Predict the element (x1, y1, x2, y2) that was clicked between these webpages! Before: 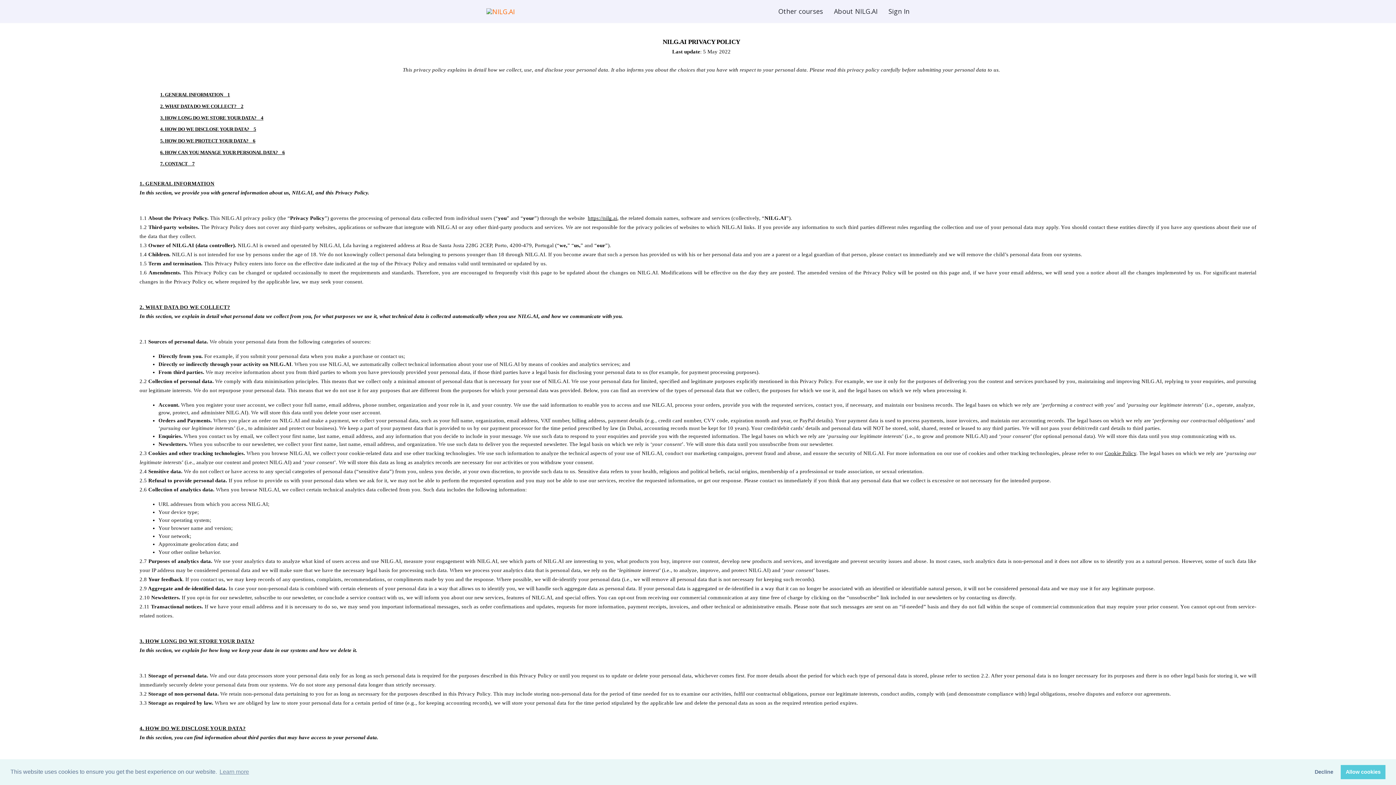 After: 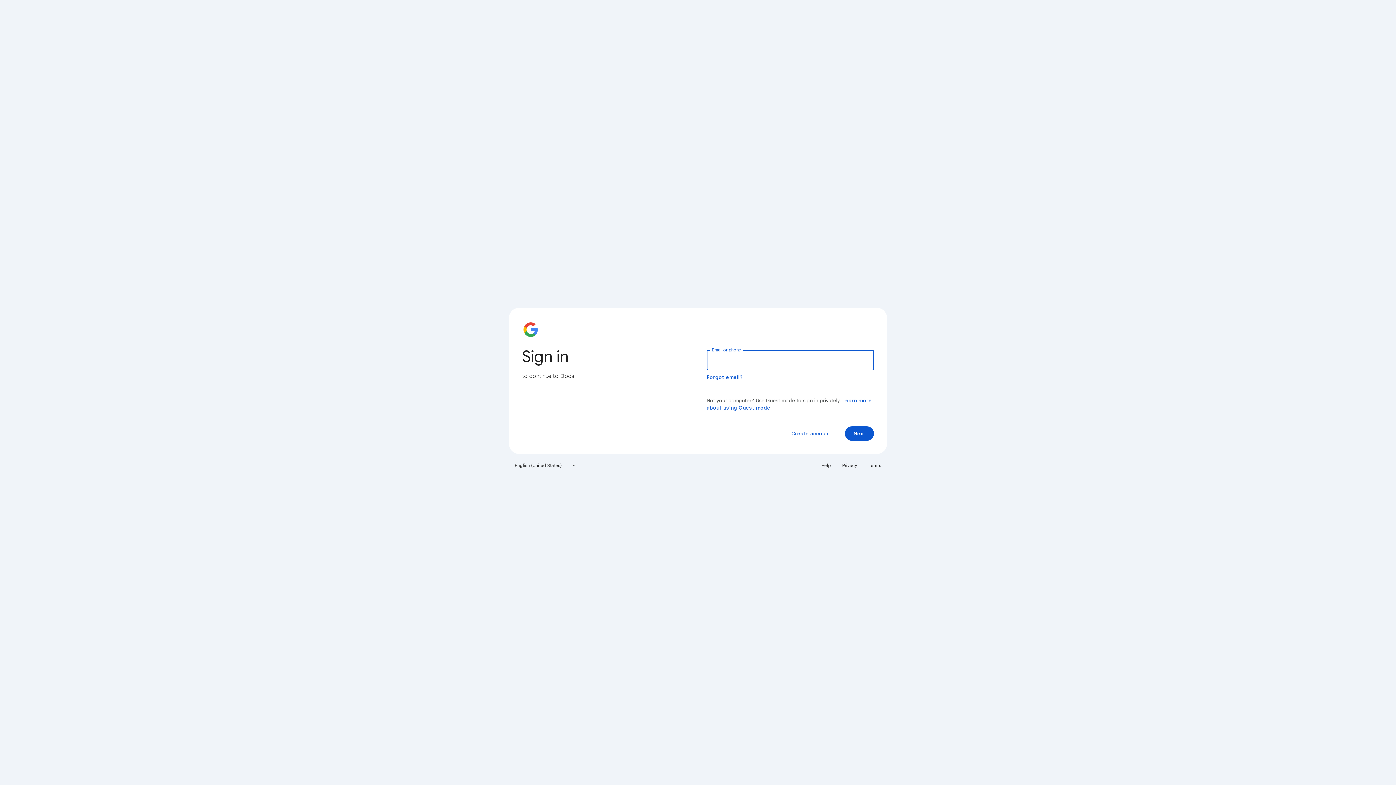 Action: bbox: (260, 112, 263, 121) label: 4